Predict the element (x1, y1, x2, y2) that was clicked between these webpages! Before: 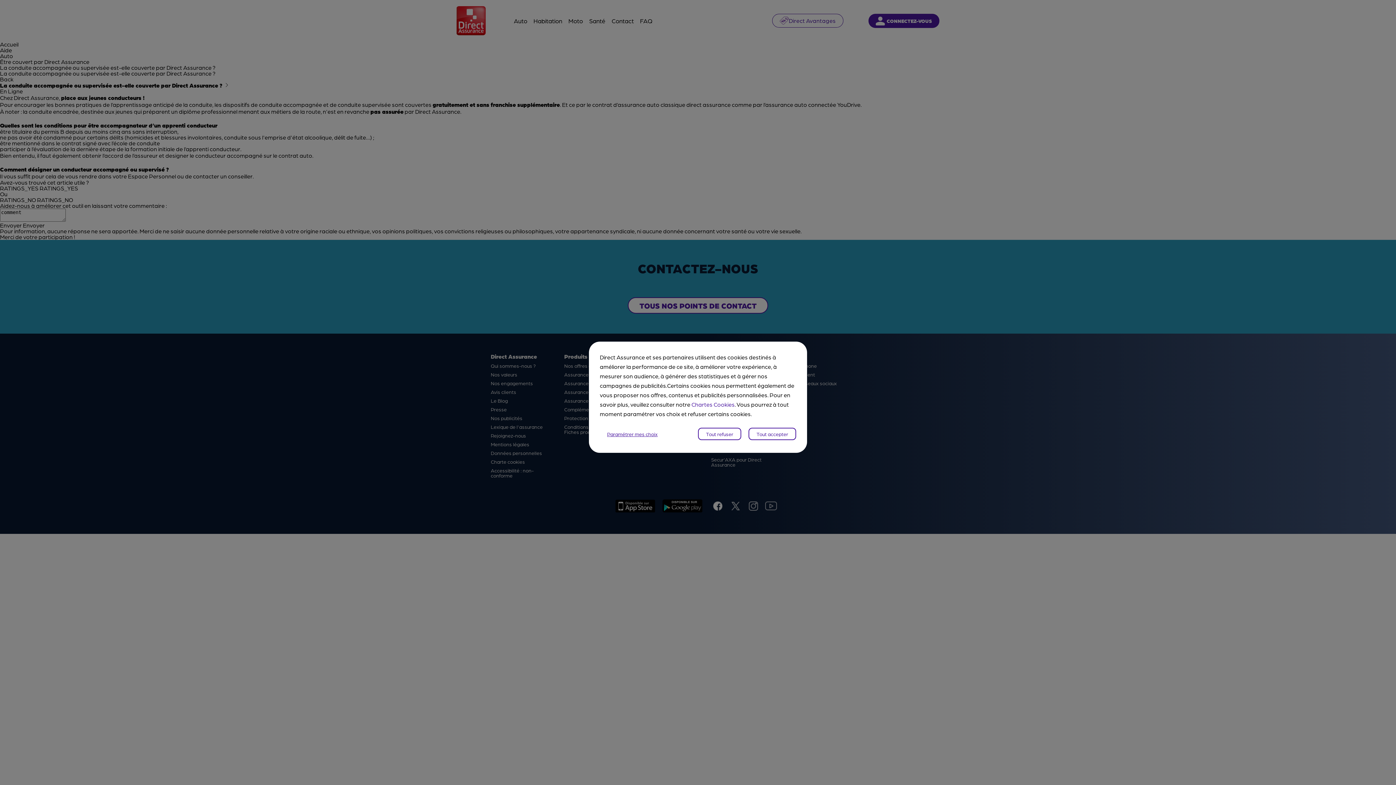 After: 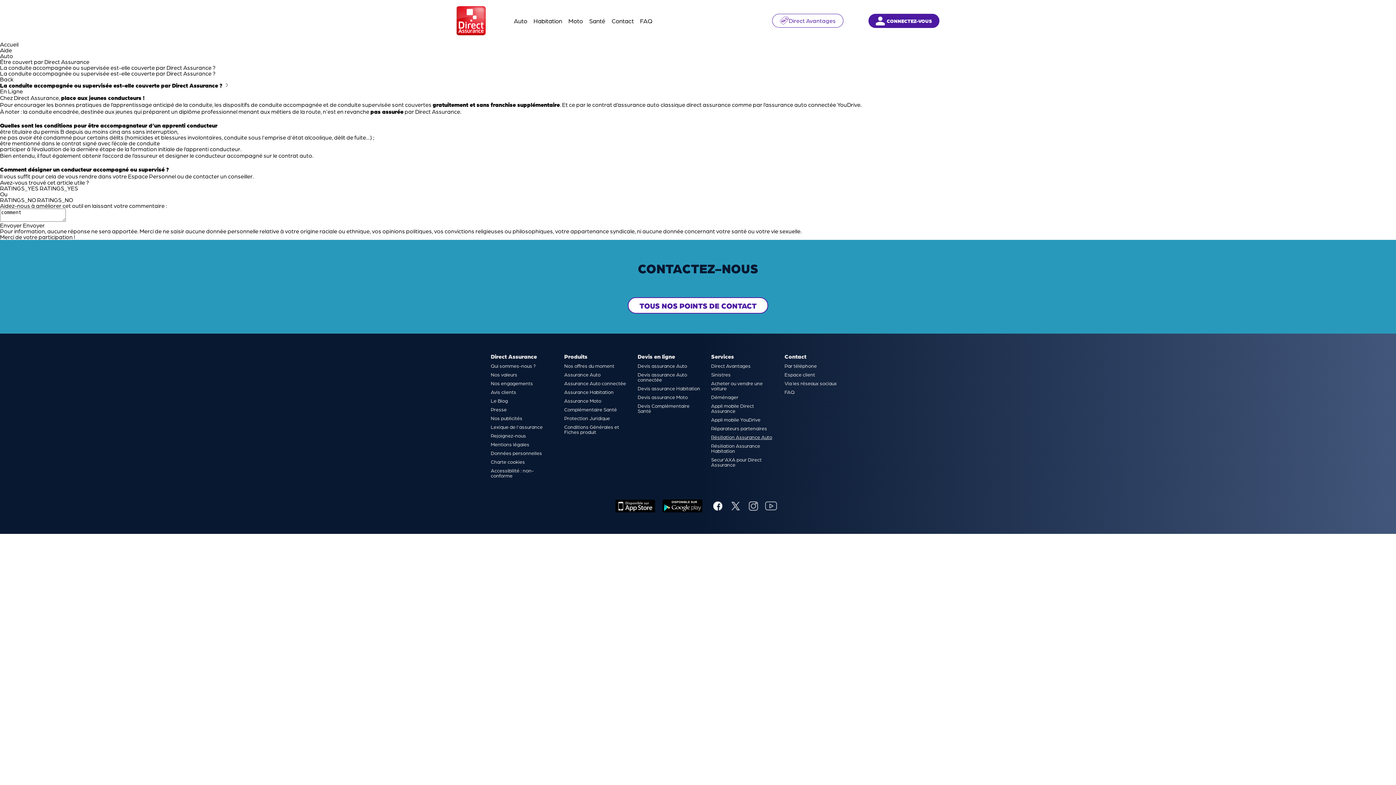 Action: label: Tout refuser bbox: (698, 428, 741, 440)